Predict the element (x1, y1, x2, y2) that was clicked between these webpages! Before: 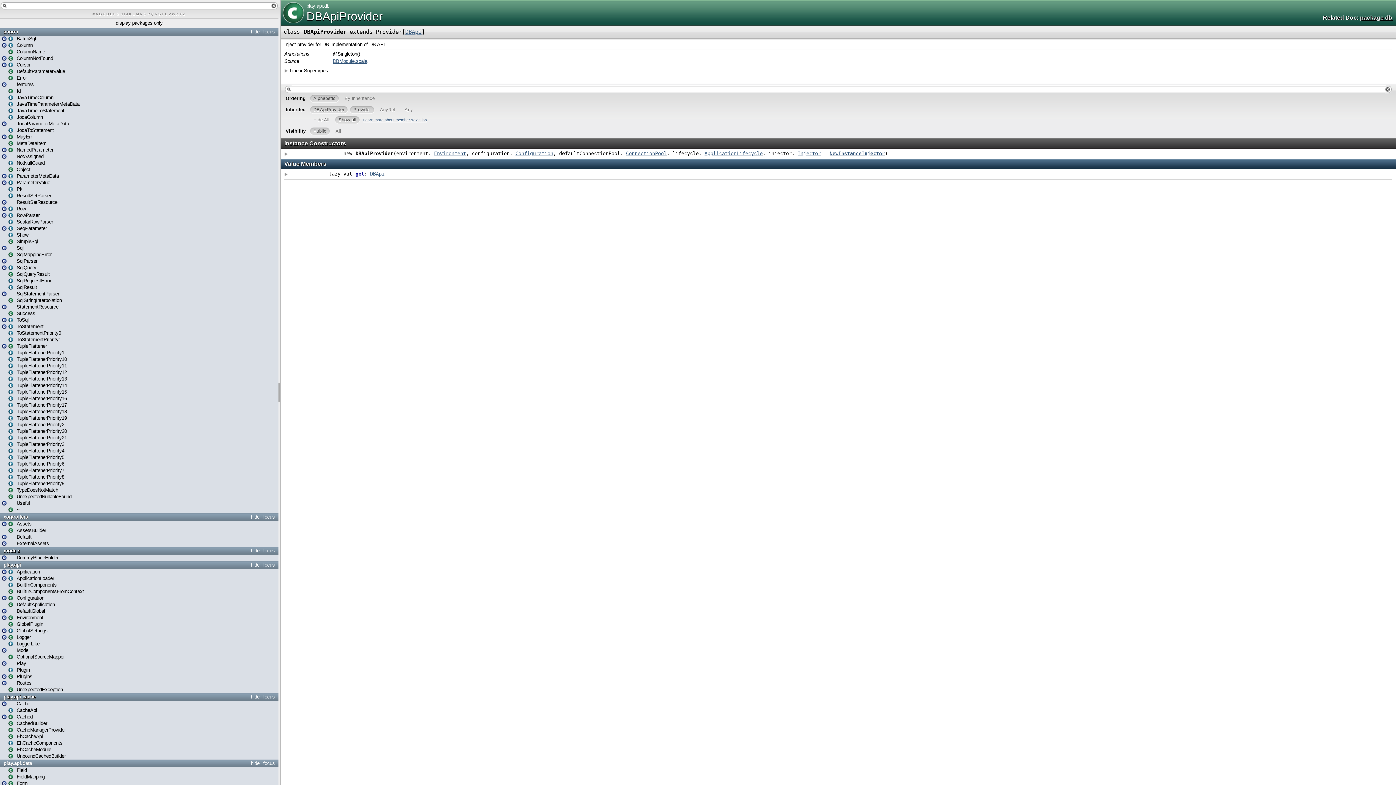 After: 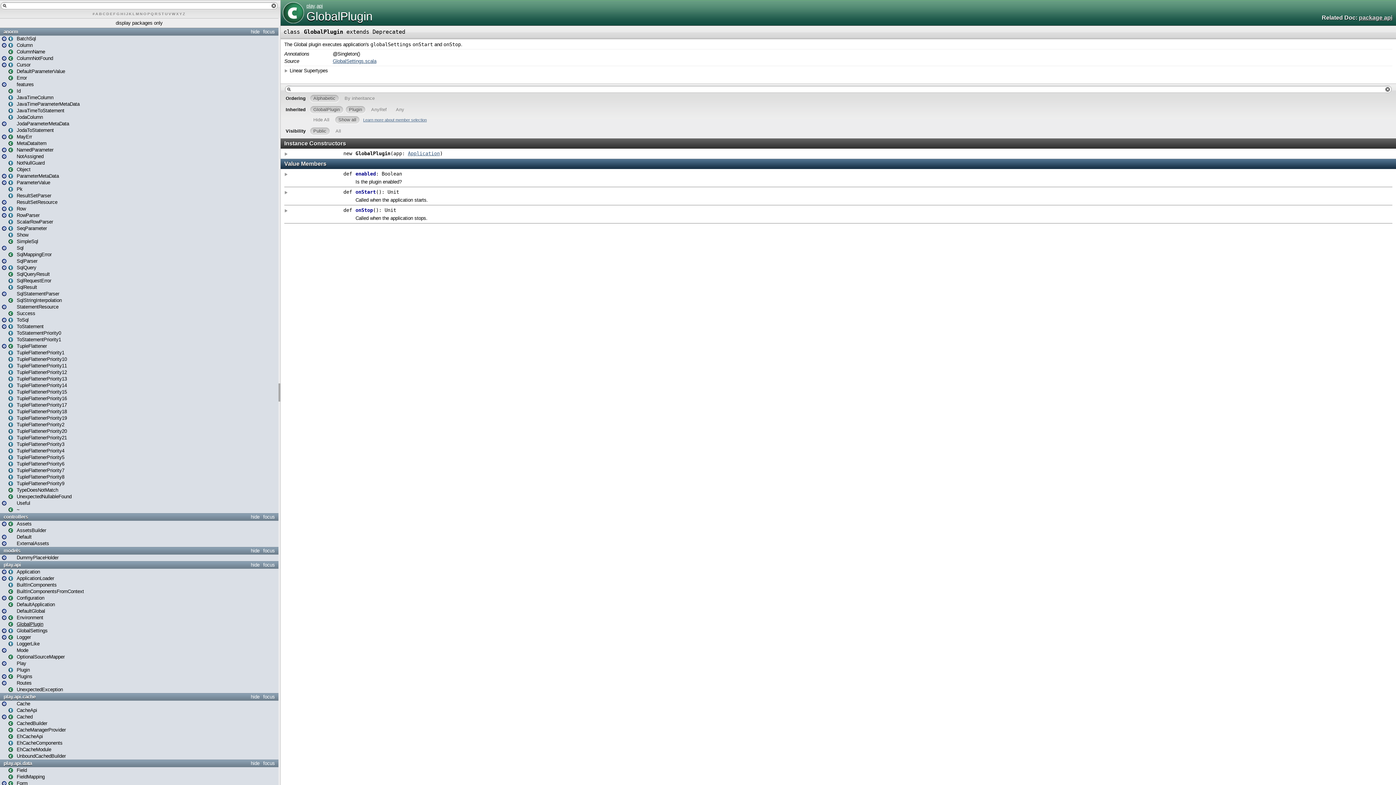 Action: bbox: (8, 621, 43, 627) label: GlobalPlugin